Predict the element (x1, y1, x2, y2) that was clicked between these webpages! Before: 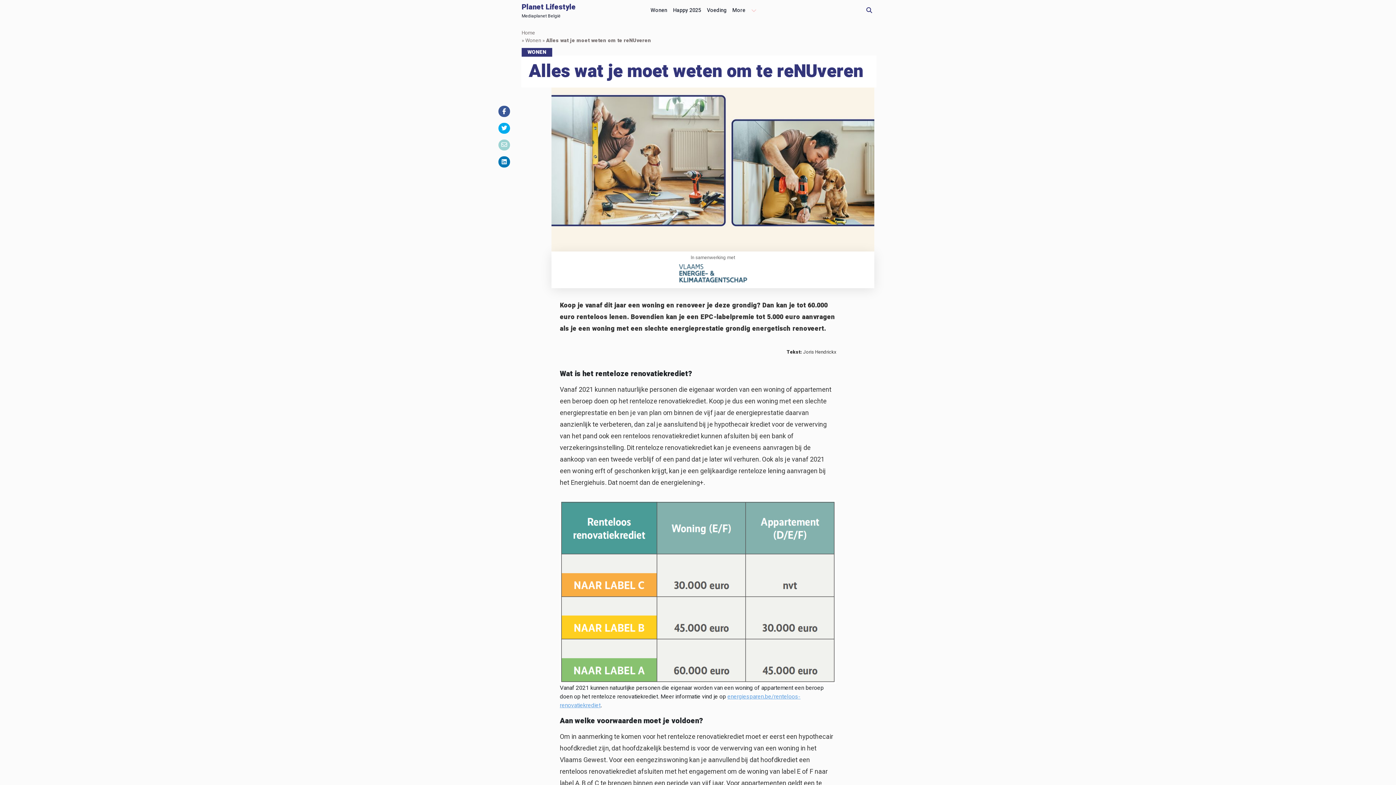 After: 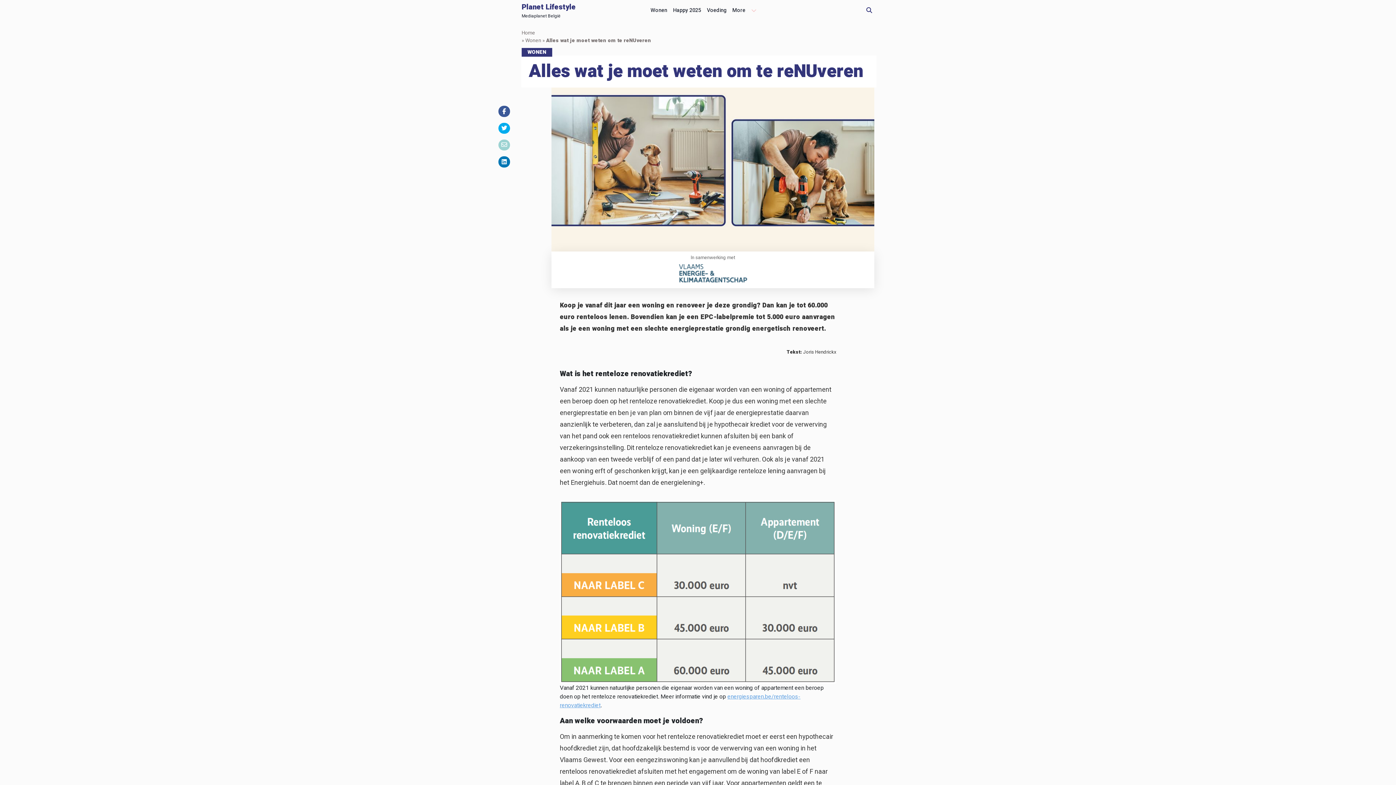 Action: bbox: (498, 139, 510, 150)